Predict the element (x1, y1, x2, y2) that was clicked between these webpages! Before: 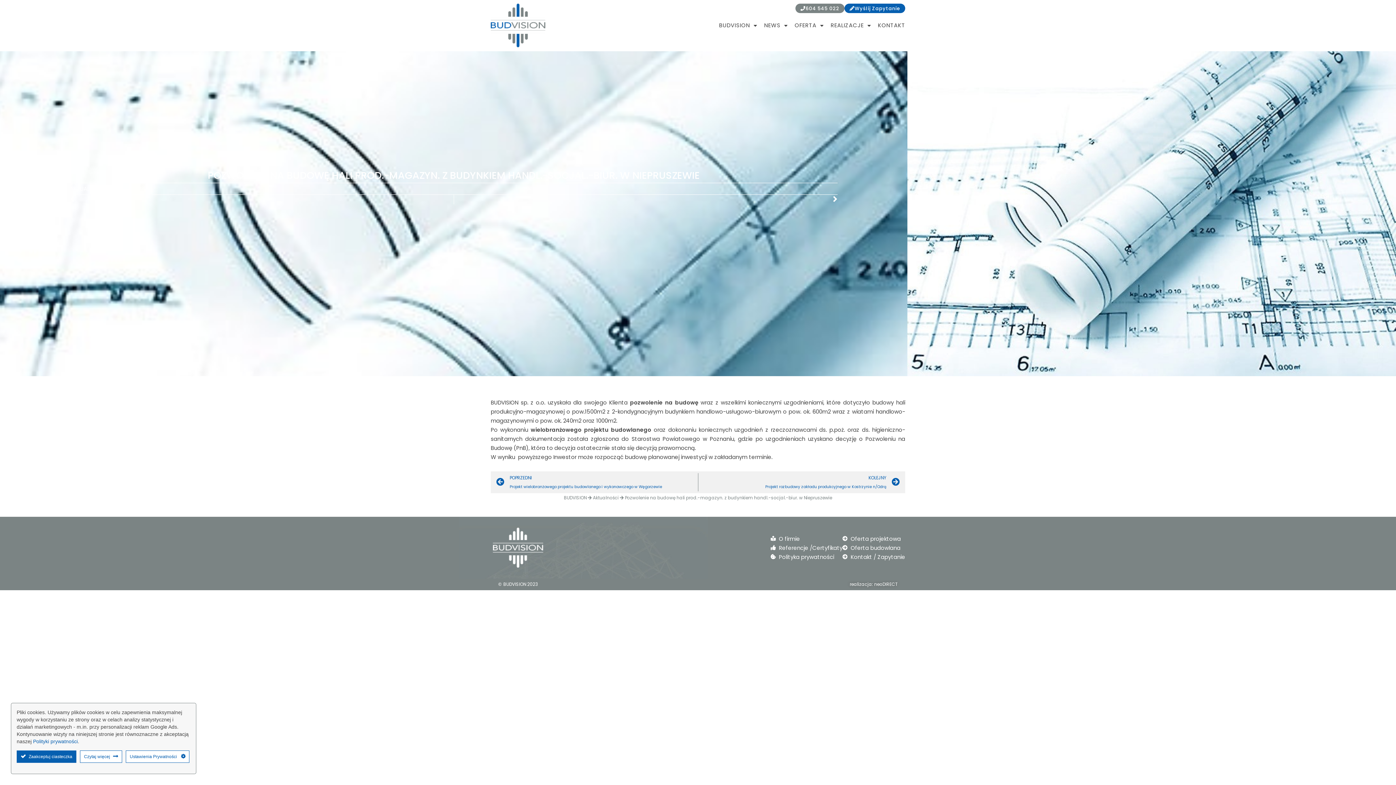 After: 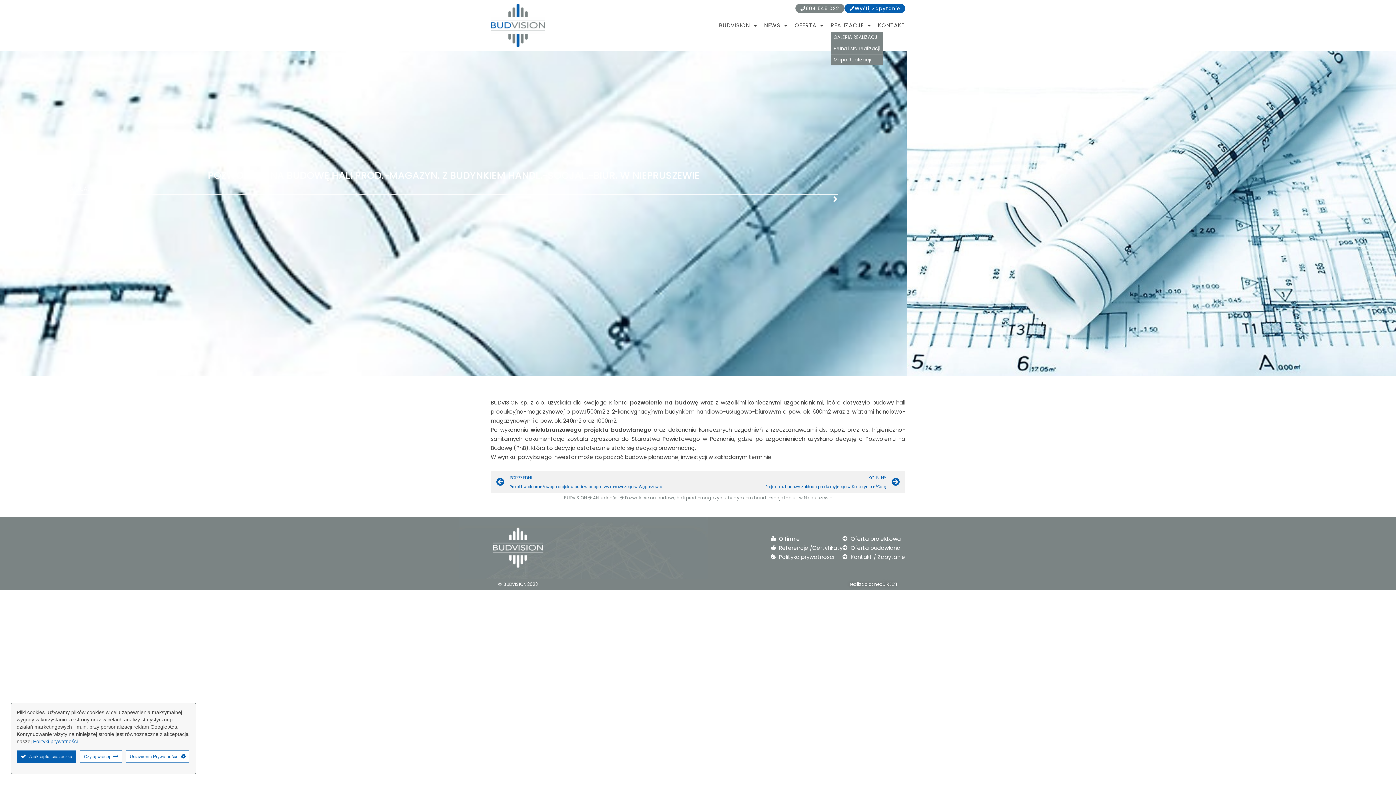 Action: bbox: (830, 20, 871, 30) label: REALIZACJE